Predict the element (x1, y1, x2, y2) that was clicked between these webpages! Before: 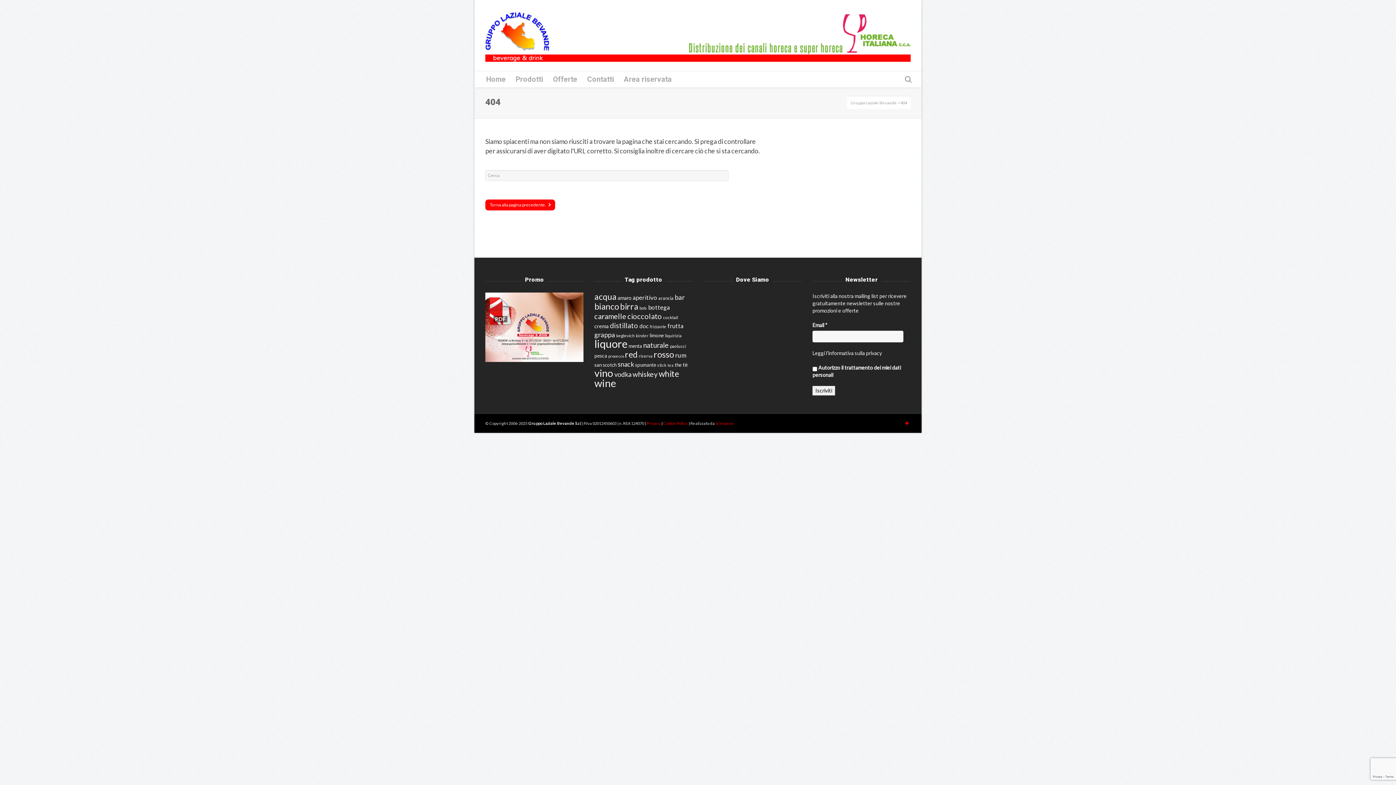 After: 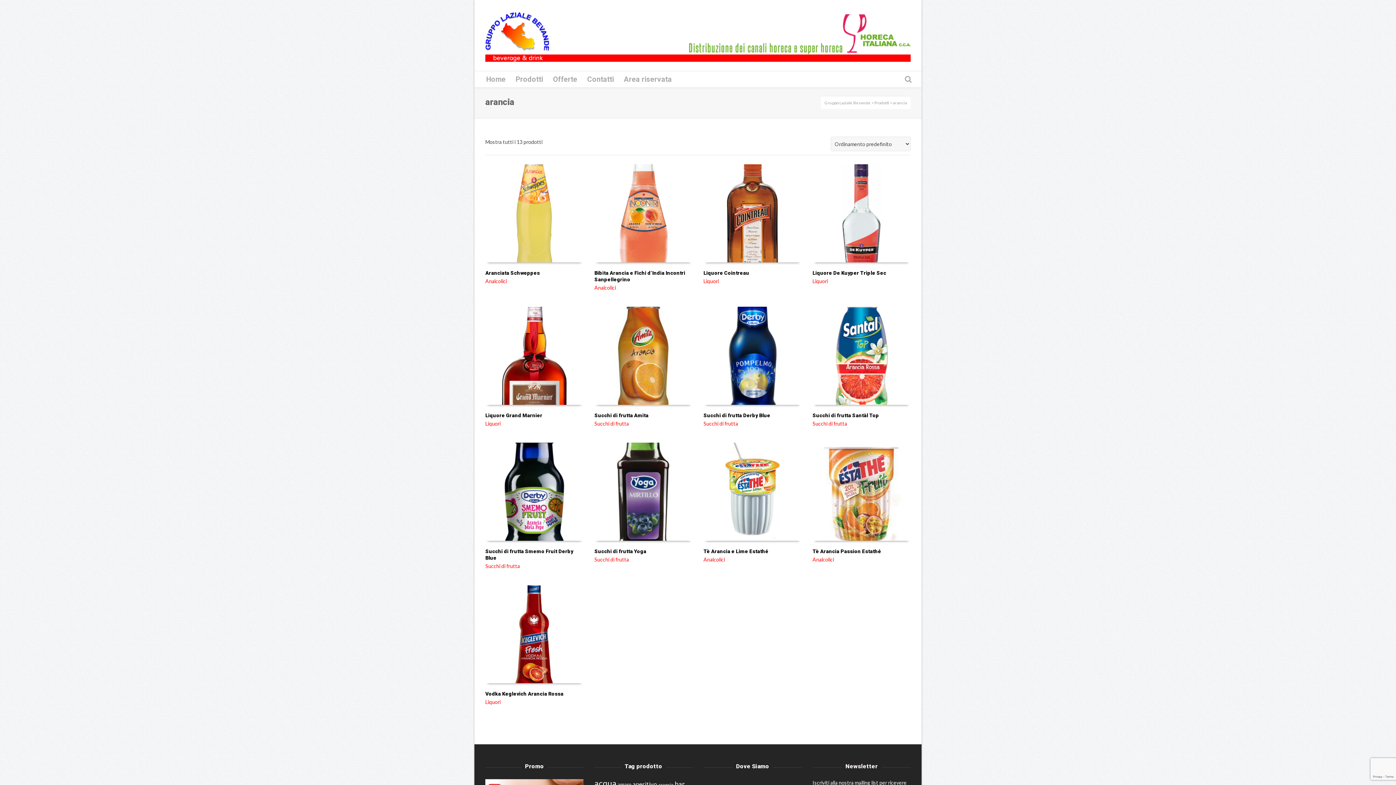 Action: label: arancia (13 prodotti) bbox: (658, 295, 673, 301)